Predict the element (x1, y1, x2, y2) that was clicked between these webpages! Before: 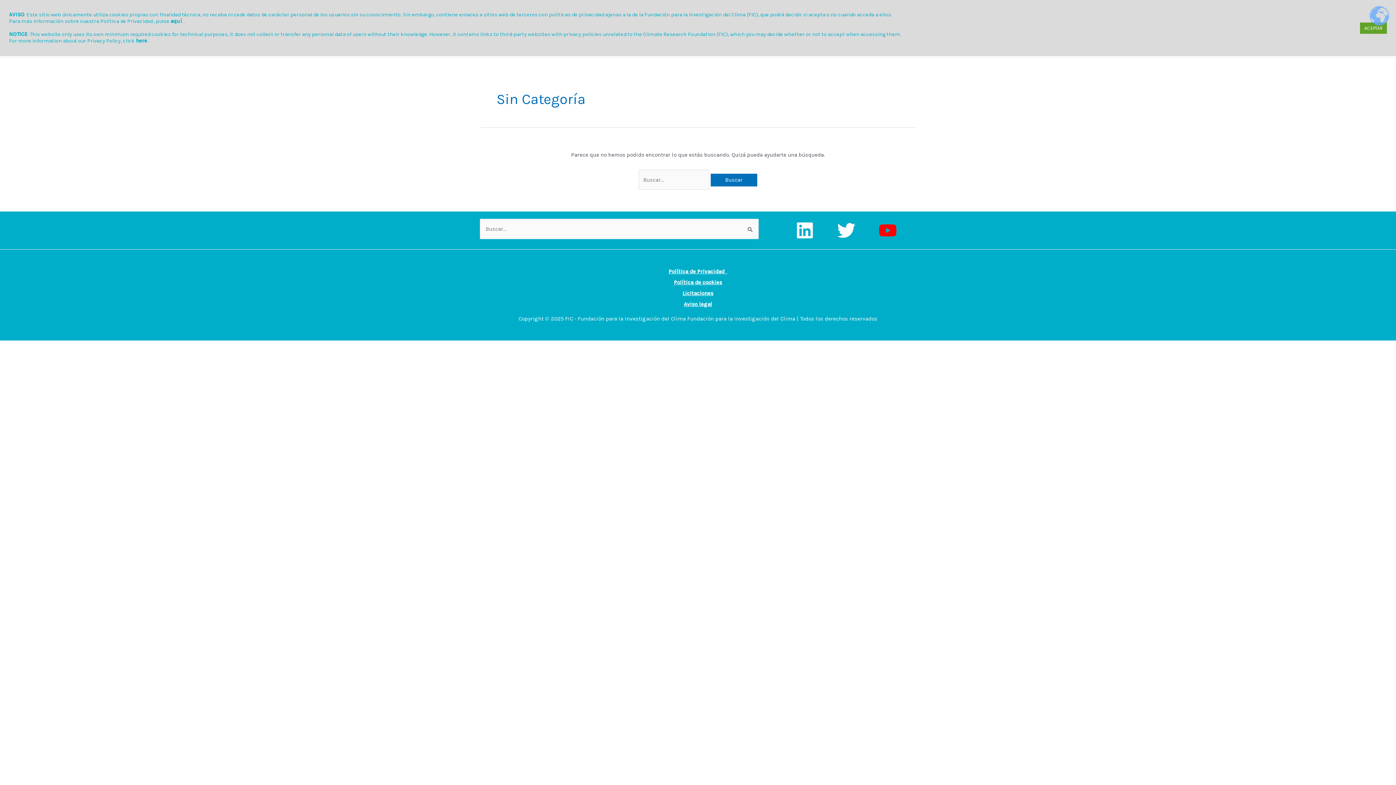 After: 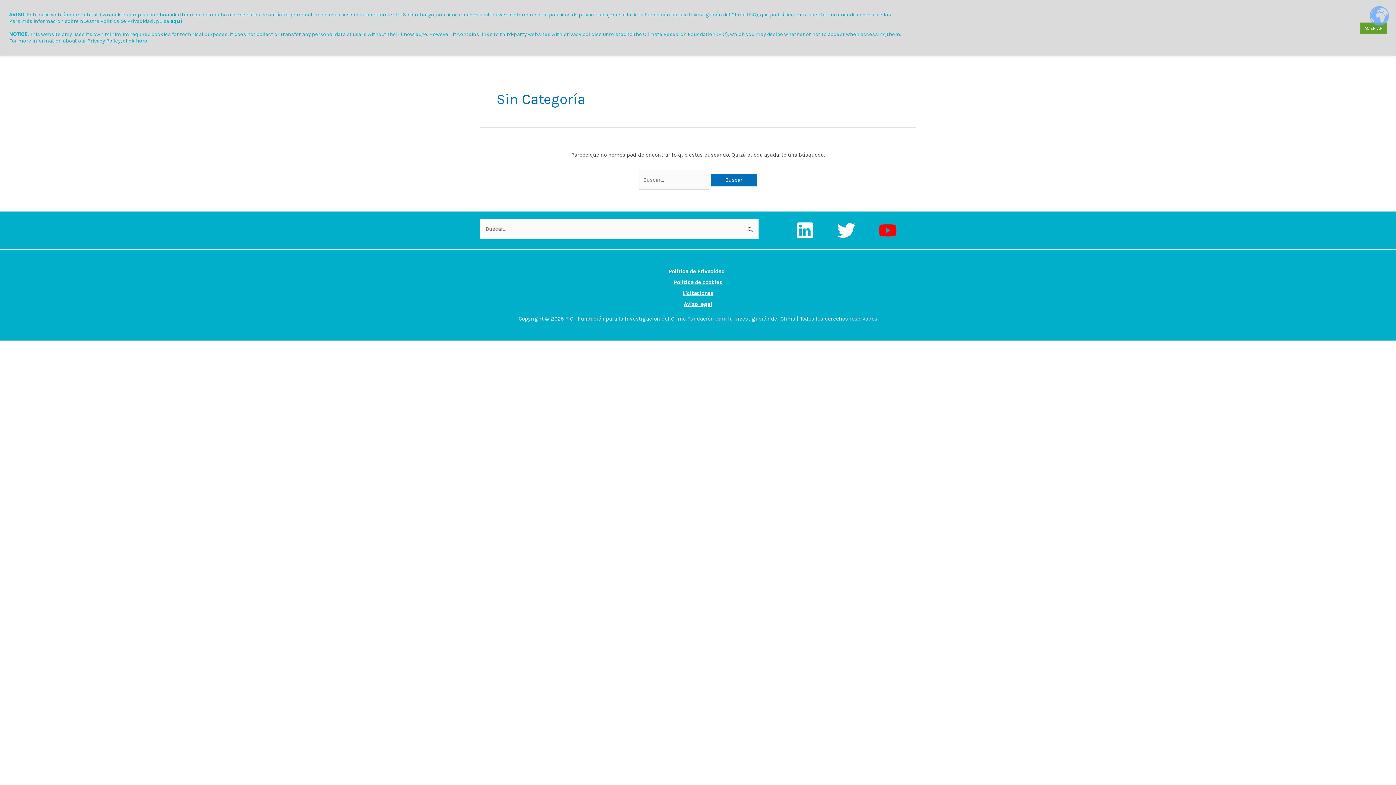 Action: bbox: (674, 279, 722, 285) label: Política de cookies